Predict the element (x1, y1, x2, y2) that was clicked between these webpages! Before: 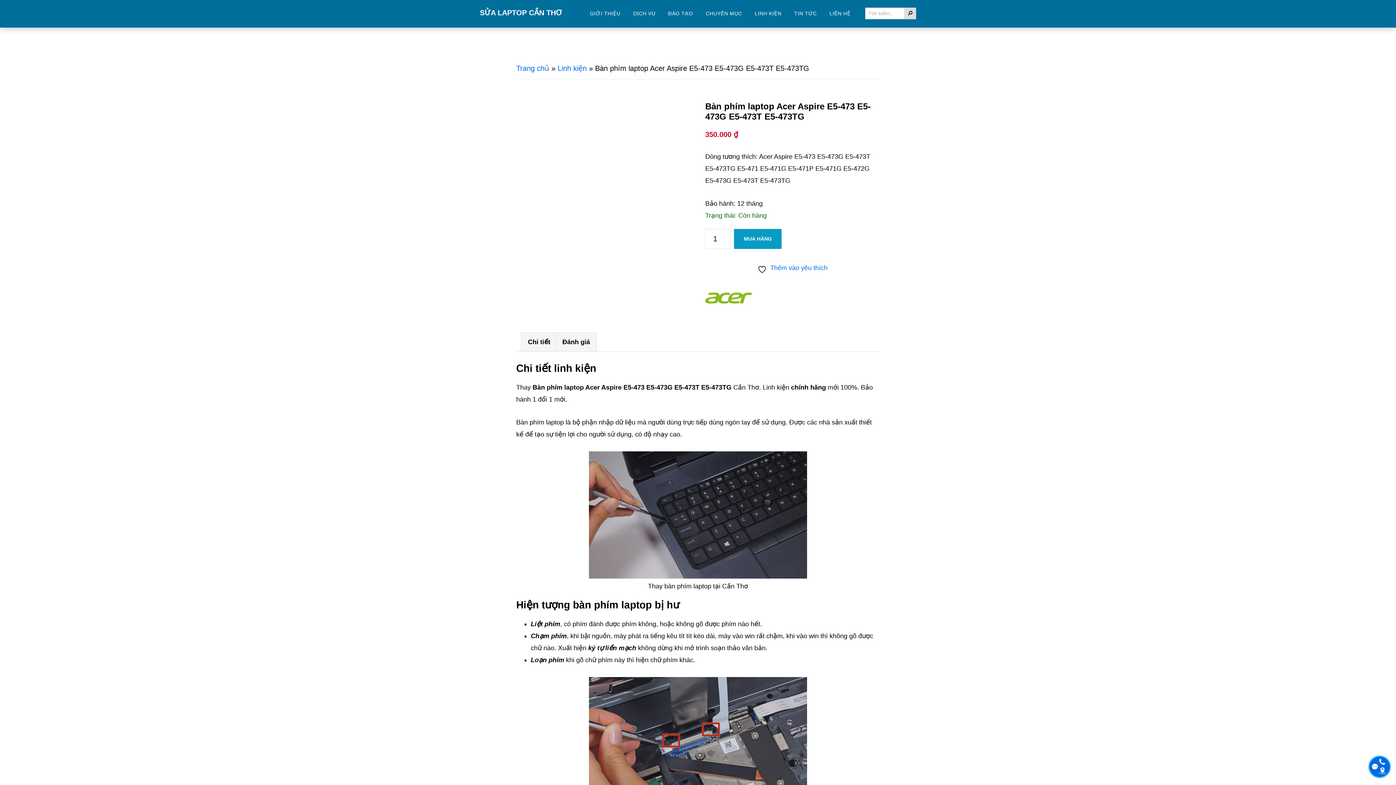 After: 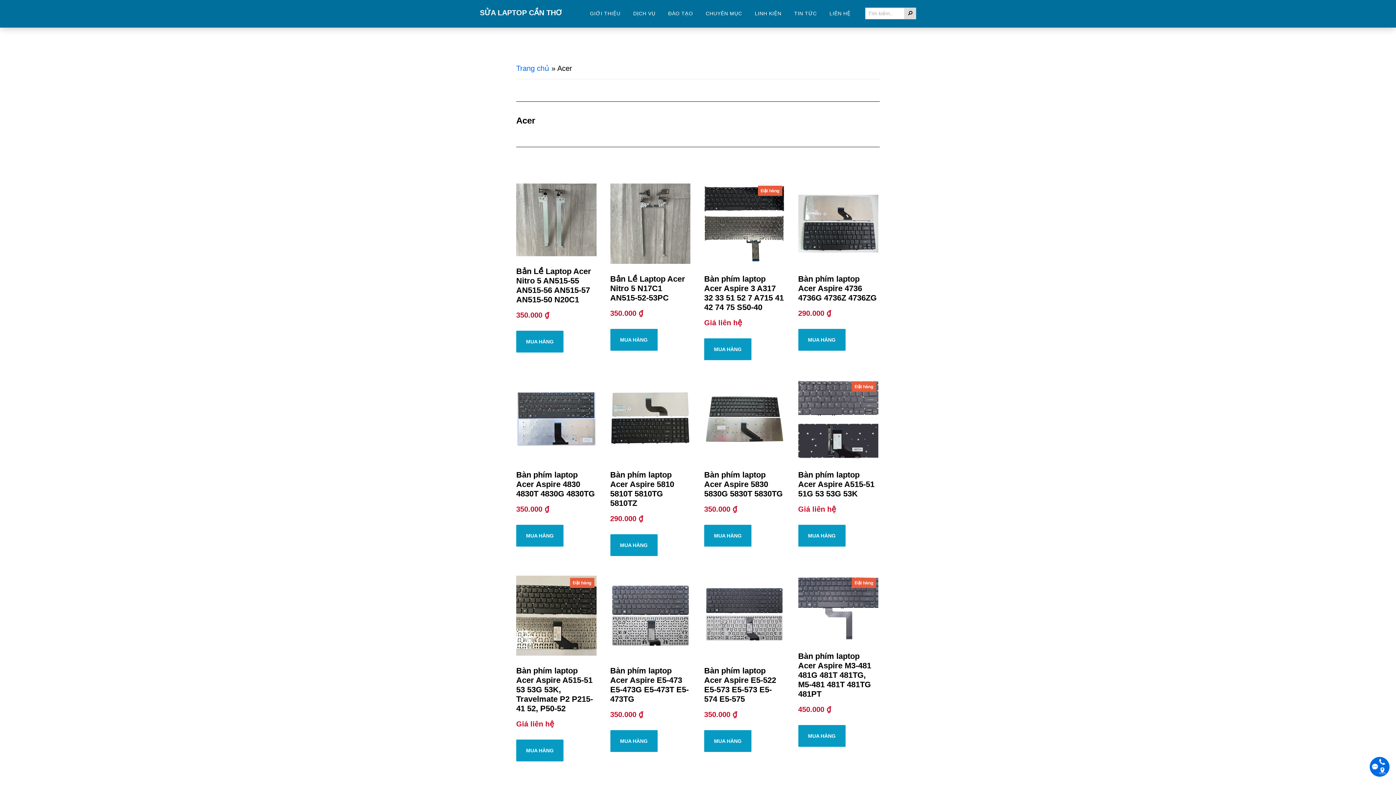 Action: bbox: (705, 280, 752, 319)